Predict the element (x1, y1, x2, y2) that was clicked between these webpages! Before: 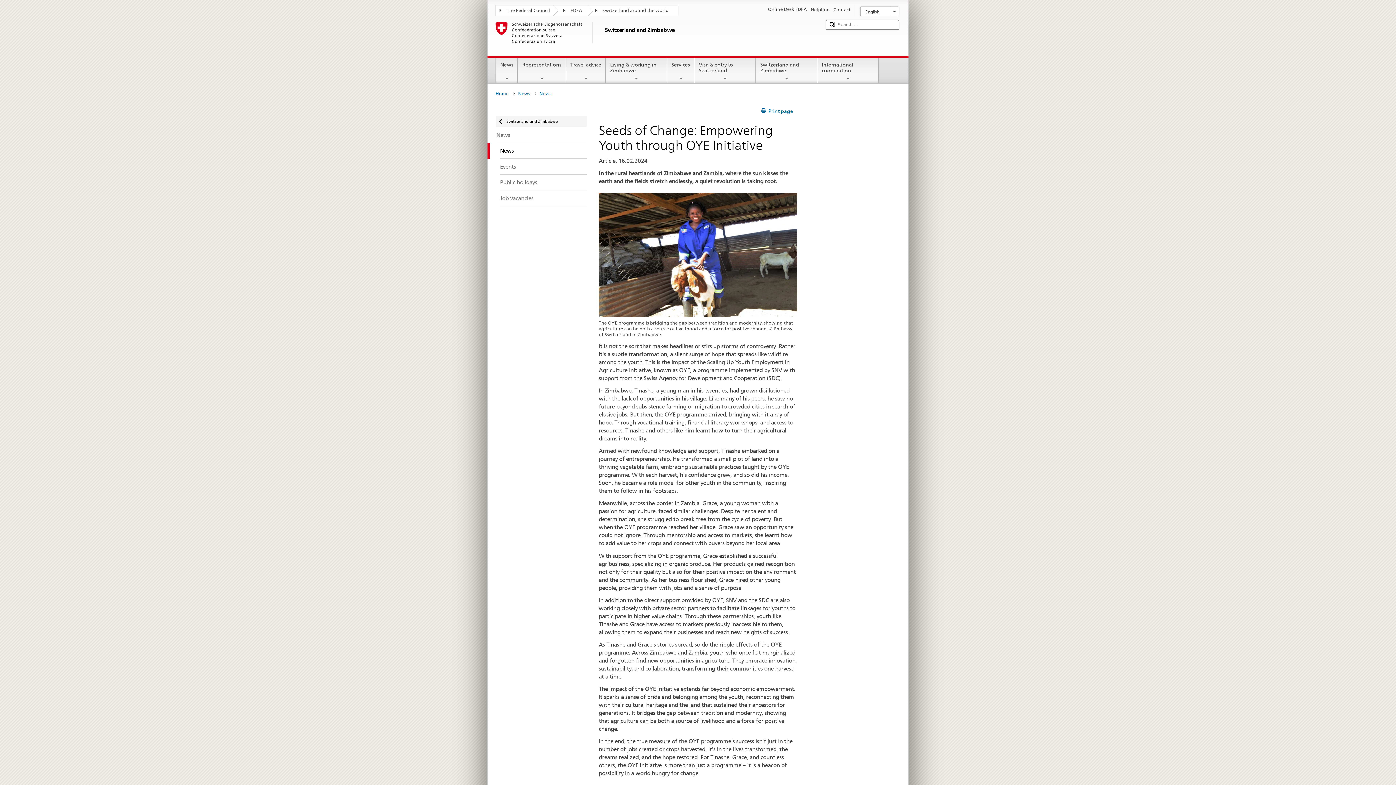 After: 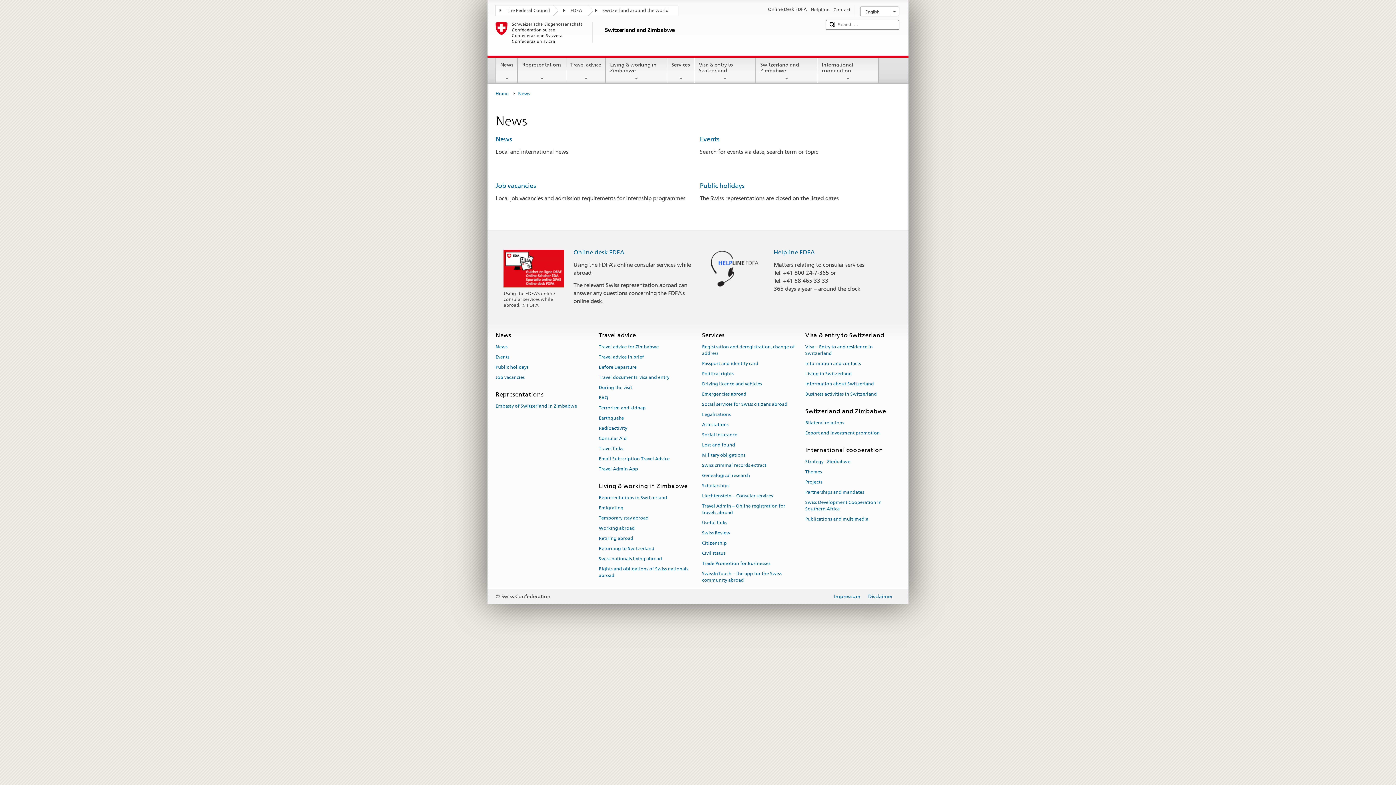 Action: bbox: (518, 89, 533, 98) label: News